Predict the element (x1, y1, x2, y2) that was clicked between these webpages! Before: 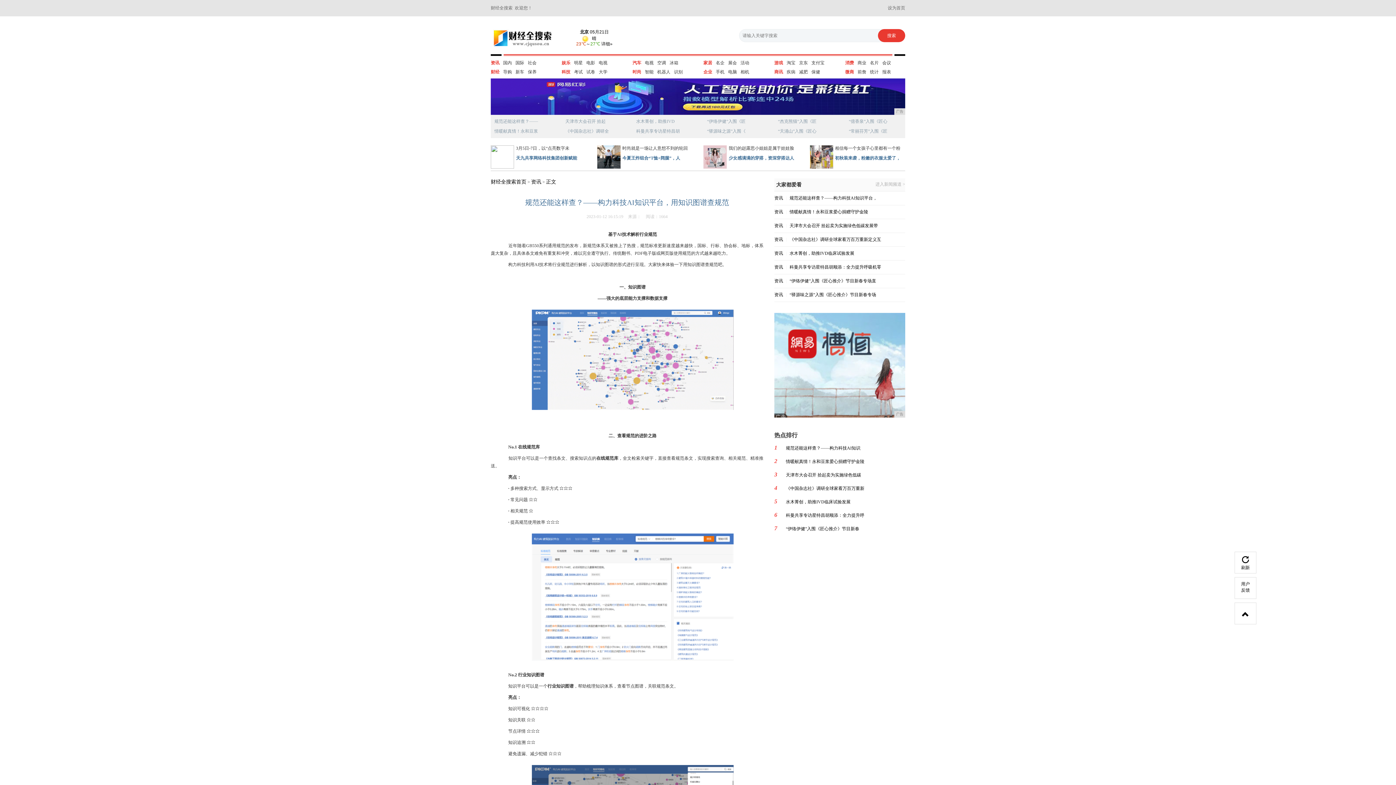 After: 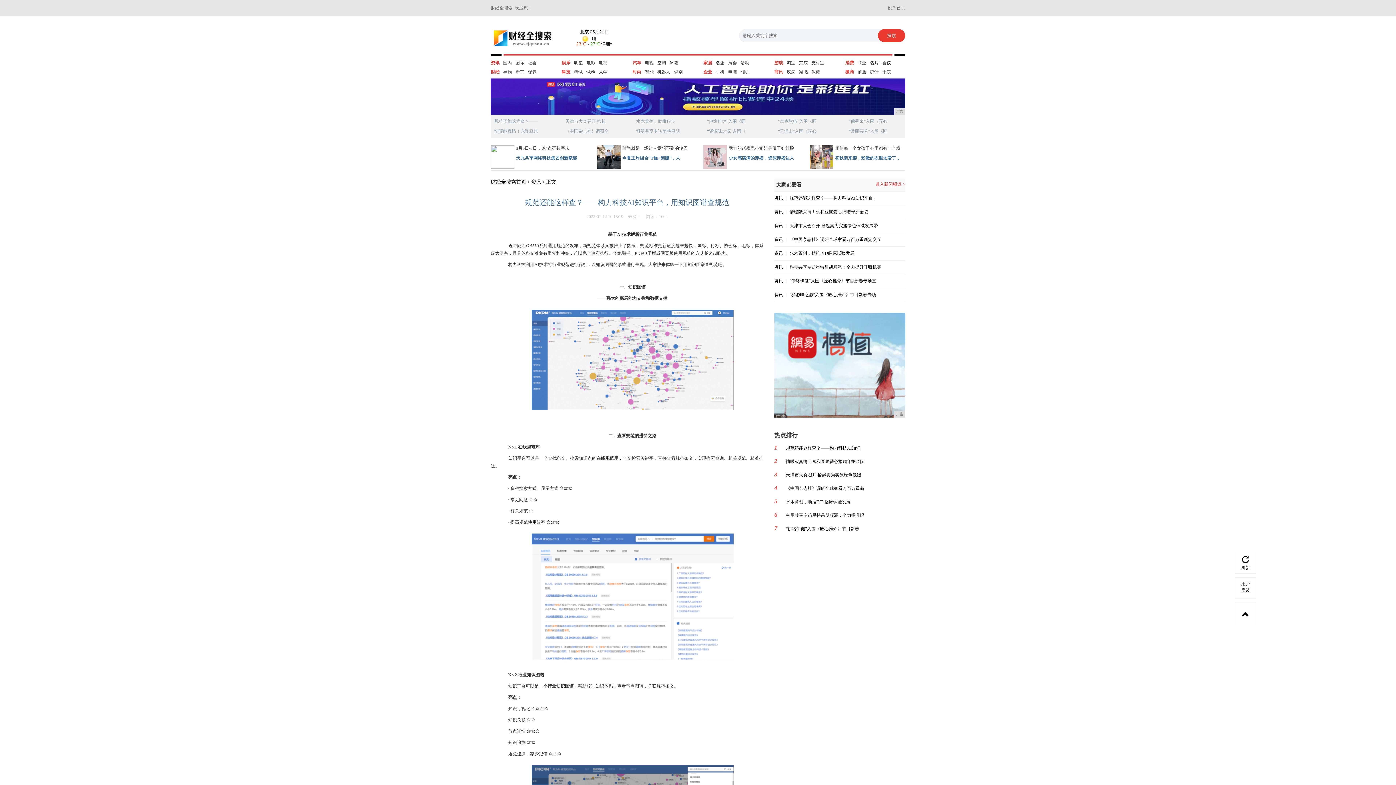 Action: label: 进入新闻频道 > bbox: (875, 182, 905, 186)